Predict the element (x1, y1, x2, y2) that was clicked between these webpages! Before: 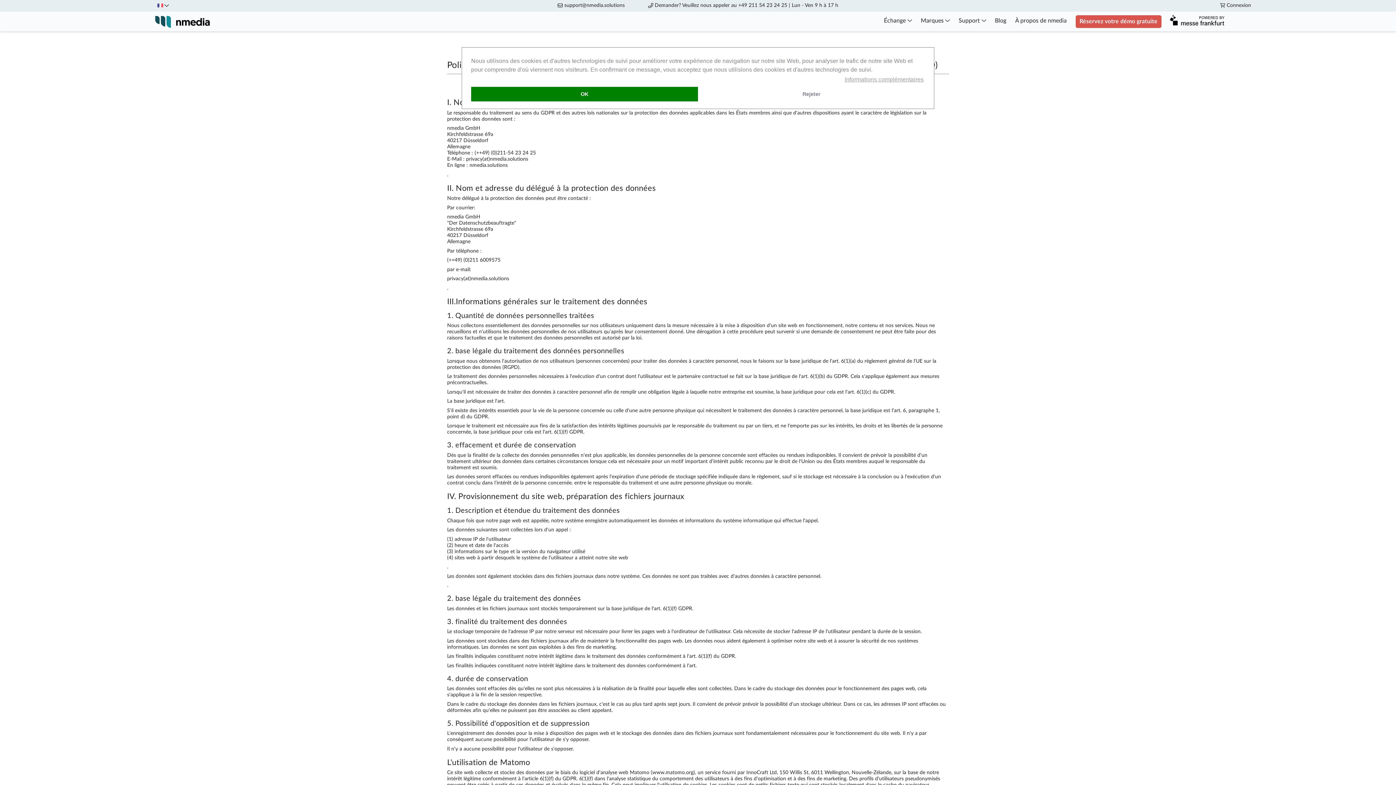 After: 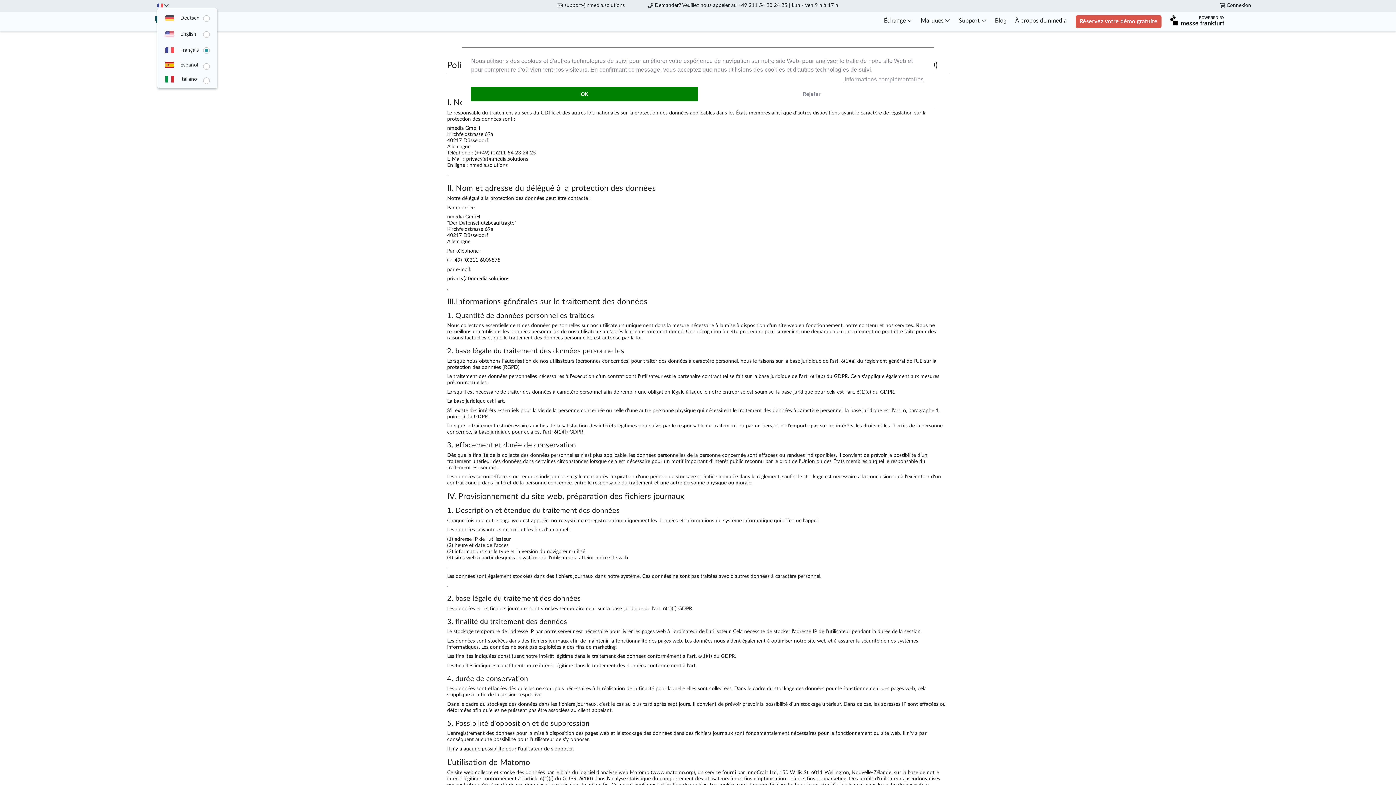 Action: bbox: (157, 2, 175, 7) label:  